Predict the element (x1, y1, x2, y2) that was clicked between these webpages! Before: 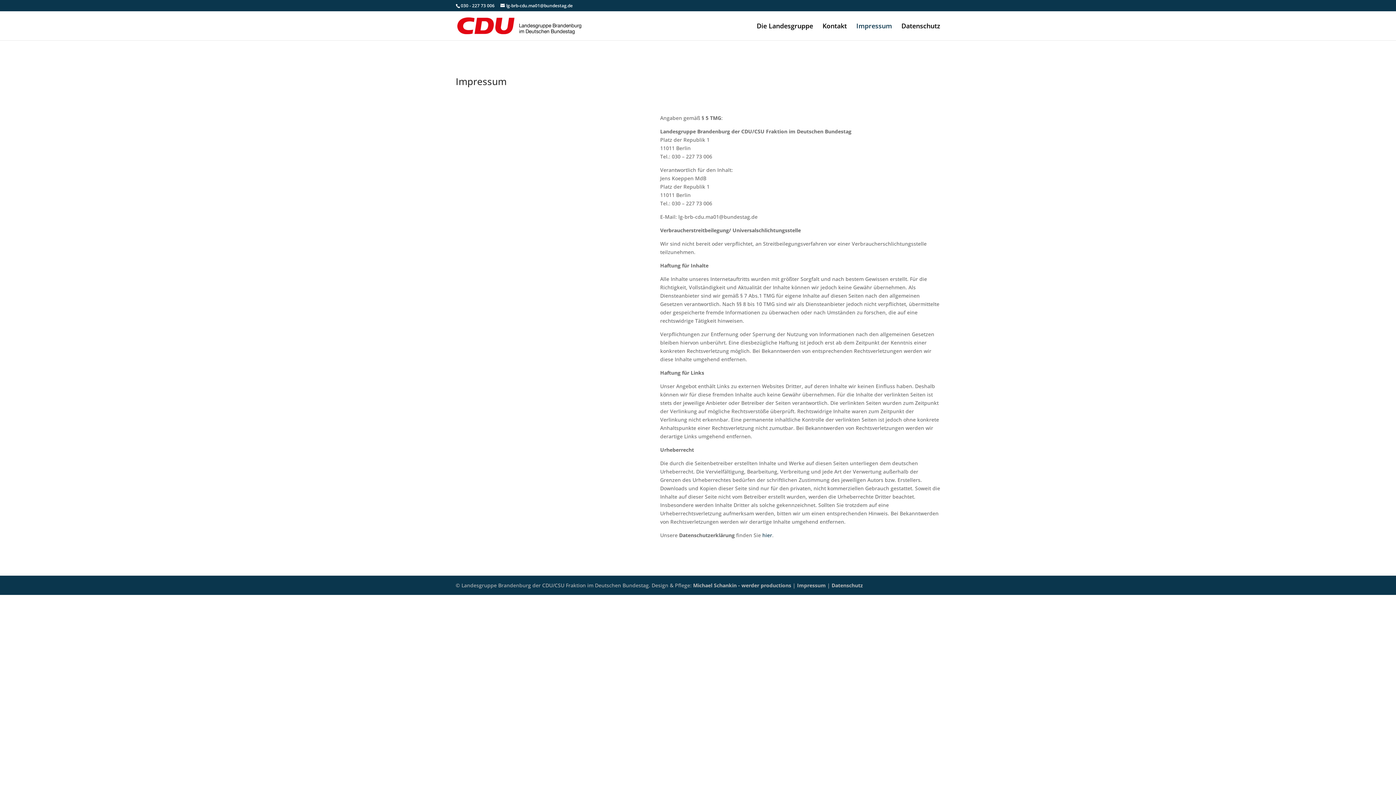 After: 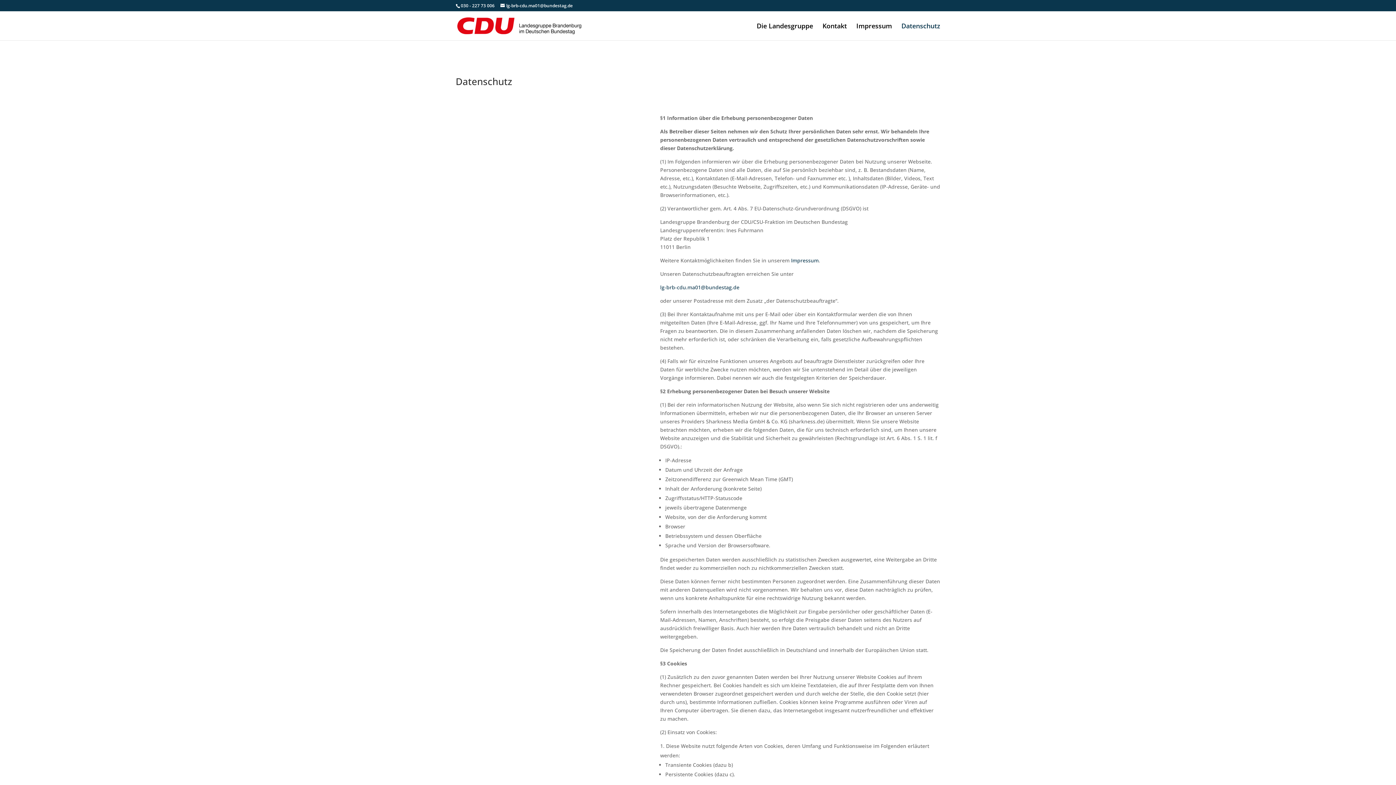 Action: bbox: (831, 582, 863, 589) label: Datenschutz